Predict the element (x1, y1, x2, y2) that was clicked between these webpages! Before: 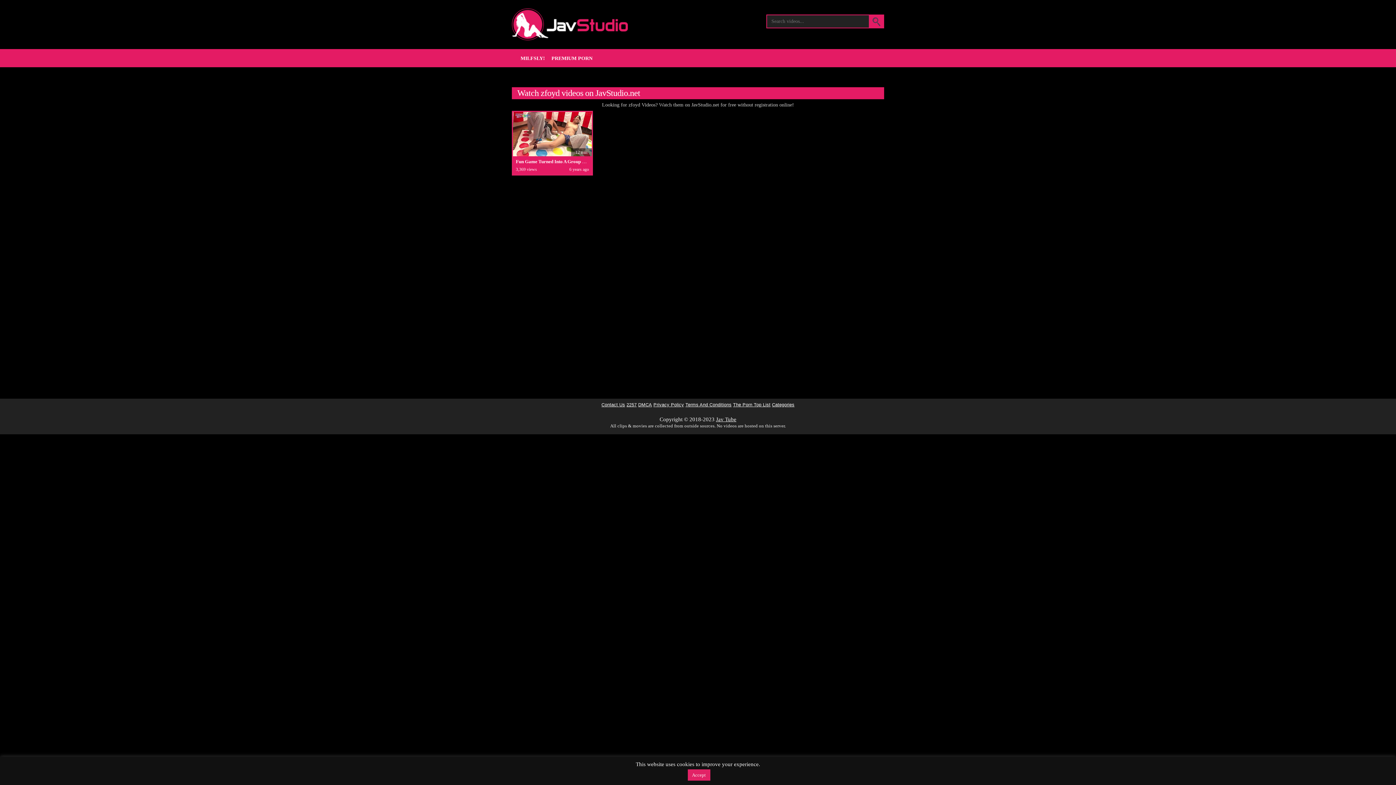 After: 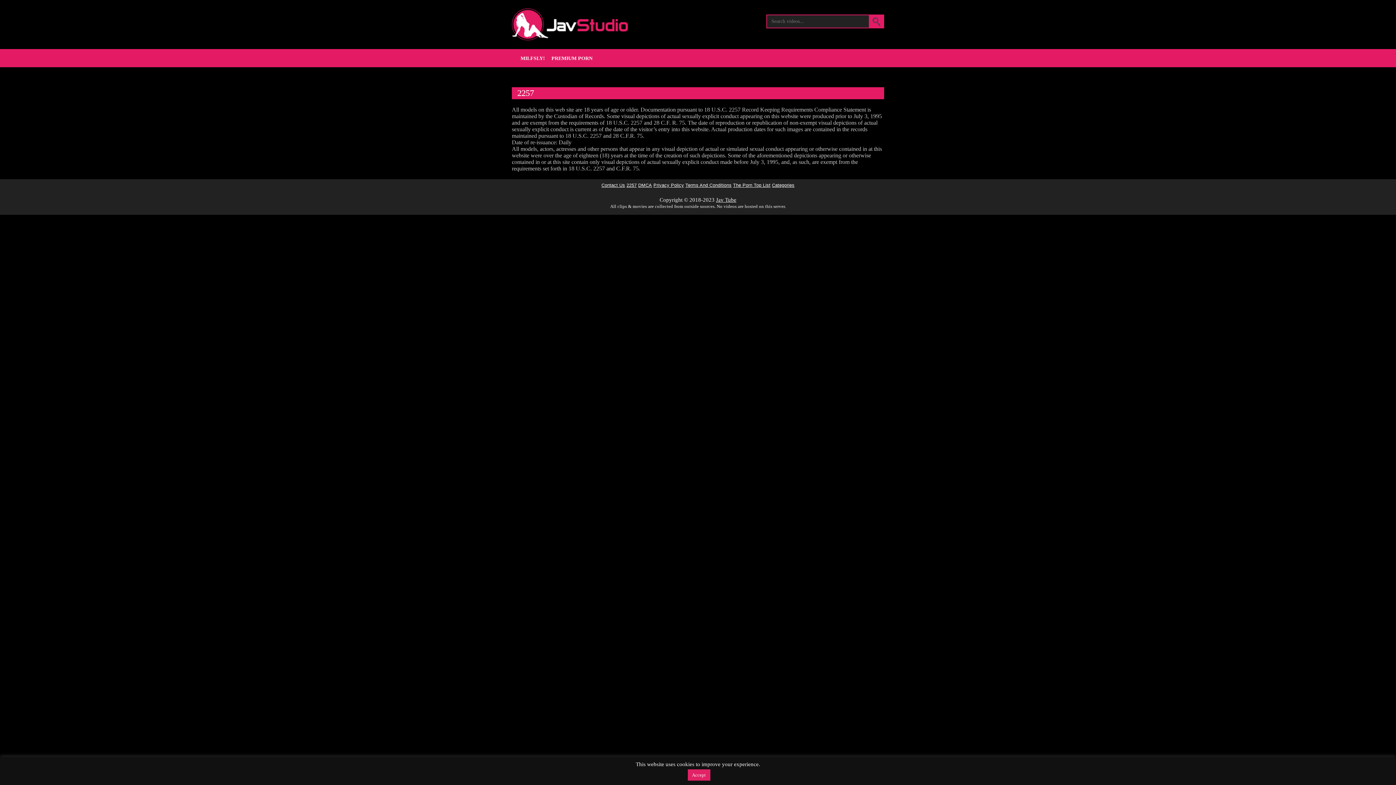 Action: bbox: (626, 402, 636, 407) label: 2257